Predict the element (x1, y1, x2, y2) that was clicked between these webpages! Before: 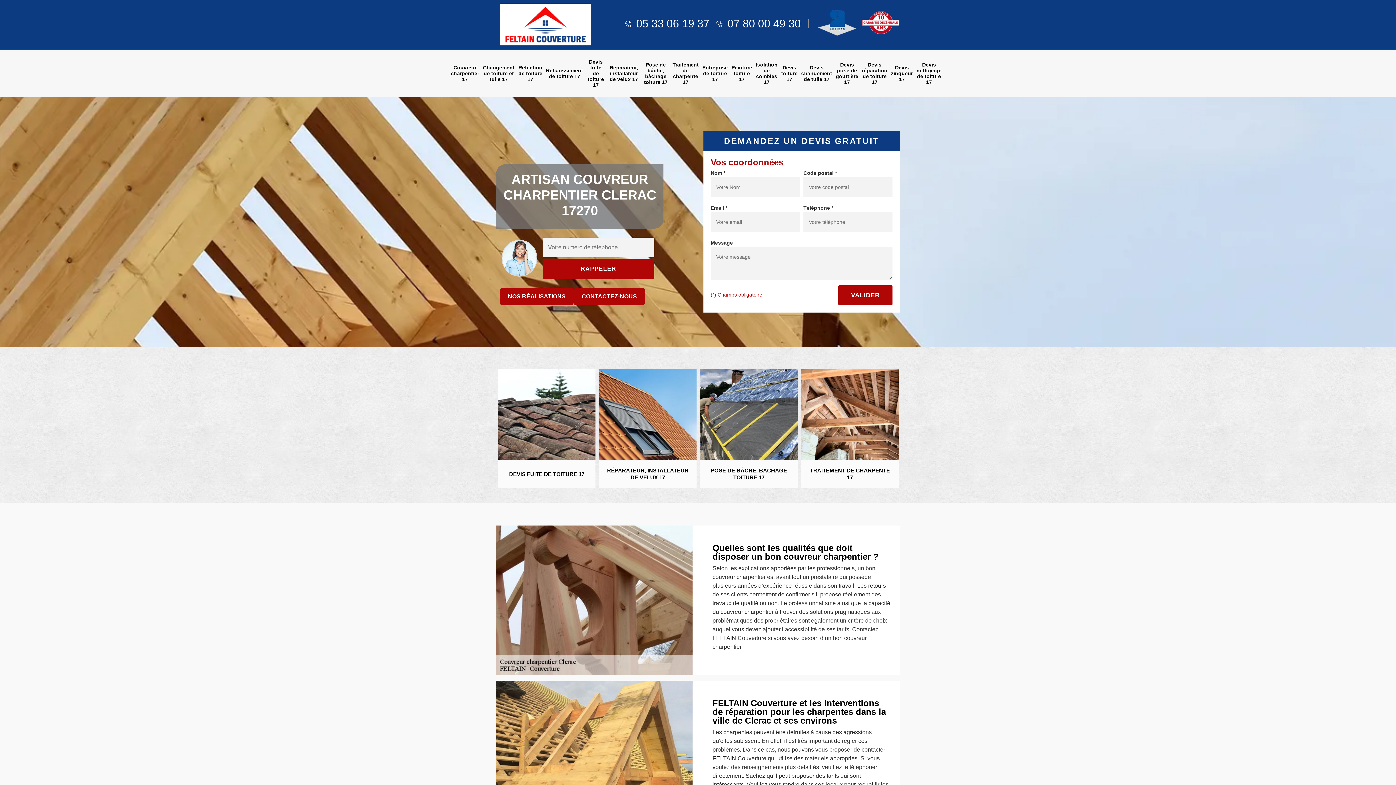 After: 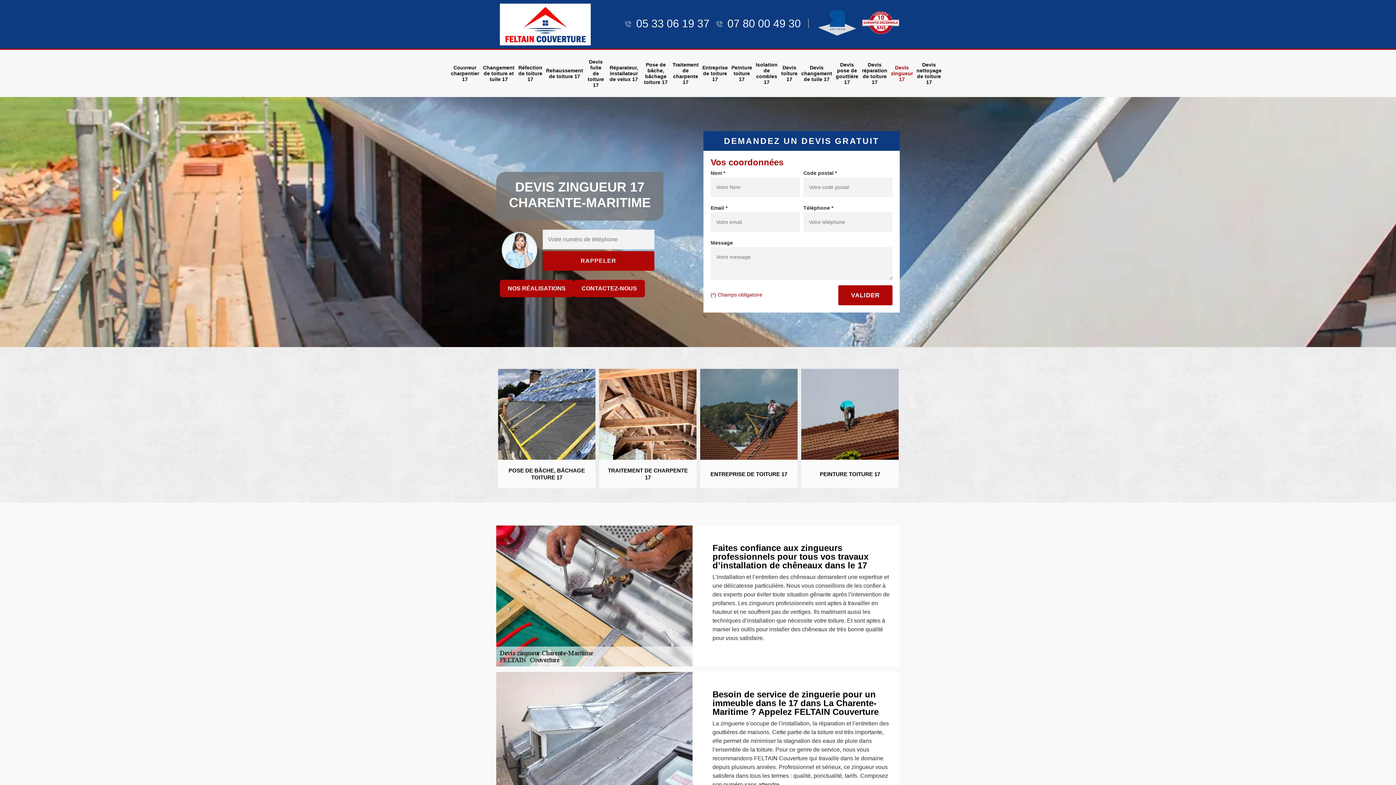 Action: label: Devis zingueur 17 bbox: (889, 64, 914, 82)